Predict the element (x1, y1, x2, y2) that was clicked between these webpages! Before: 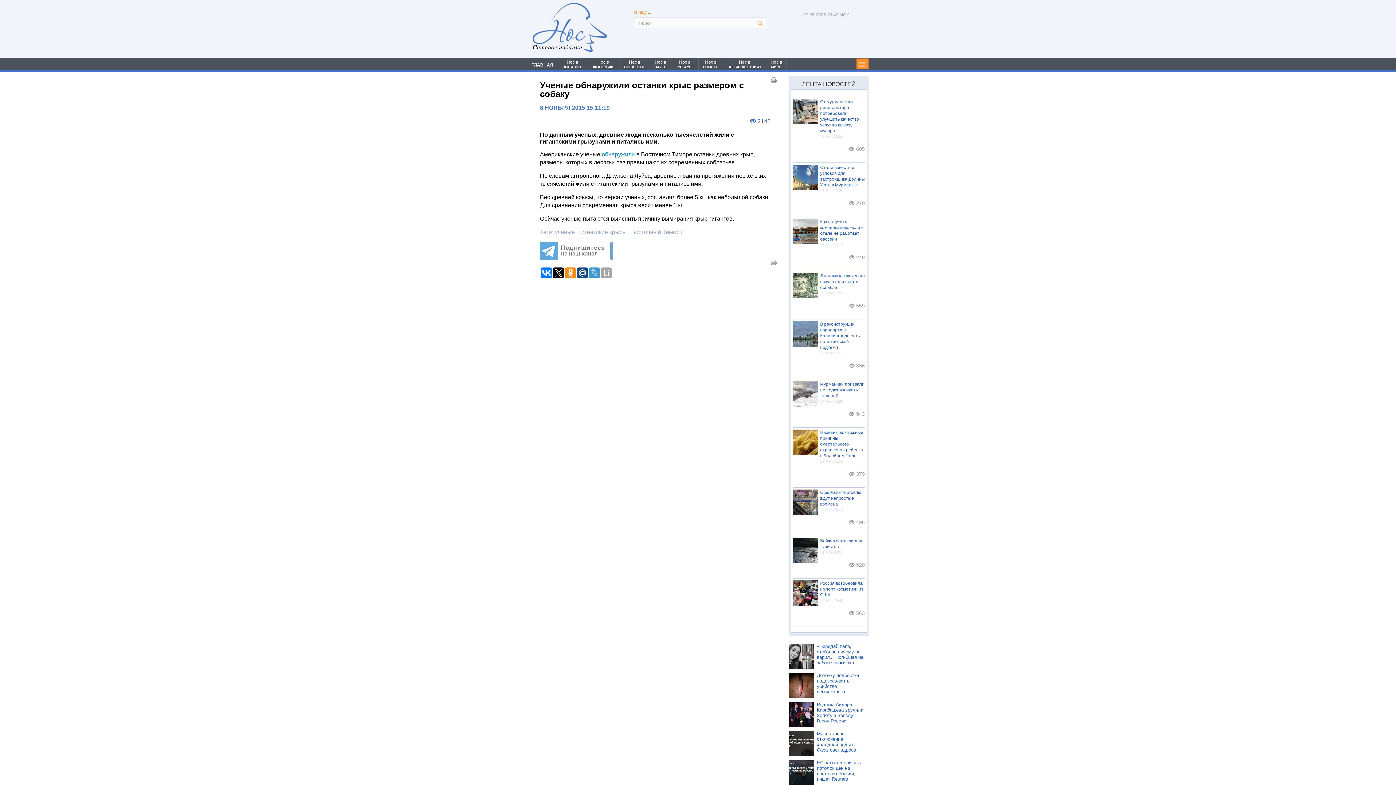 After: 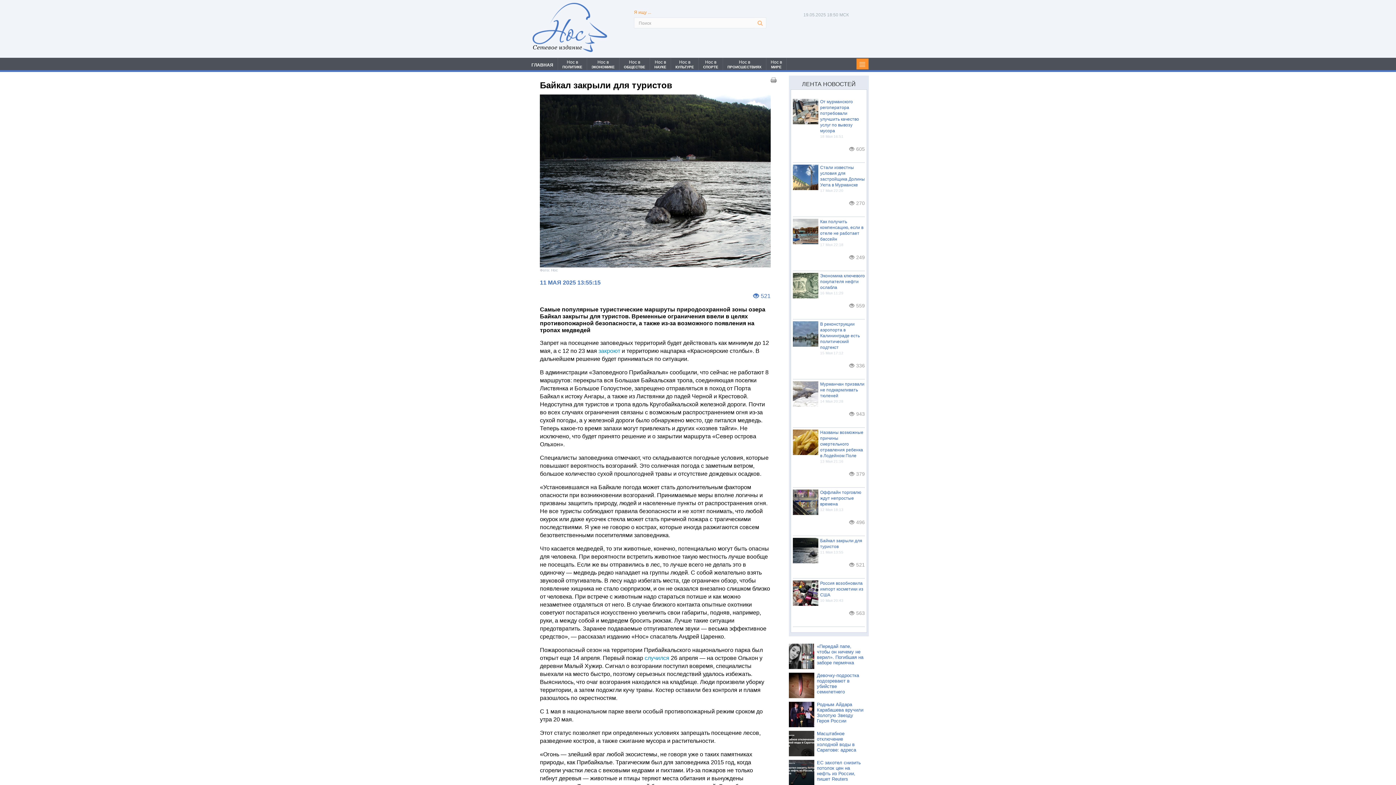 Action: bbox: (793, 538, 865, 549) label: Байкал закрыли для туристов